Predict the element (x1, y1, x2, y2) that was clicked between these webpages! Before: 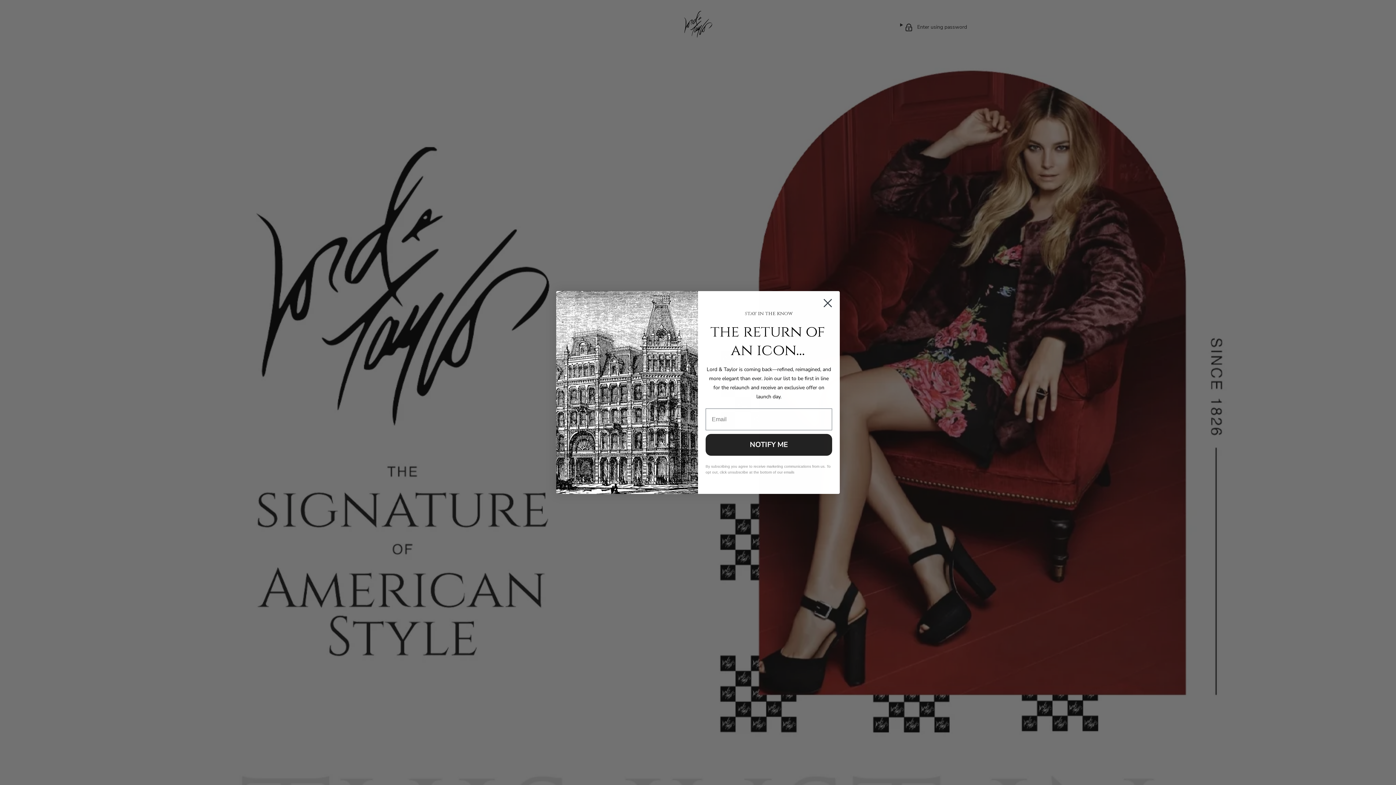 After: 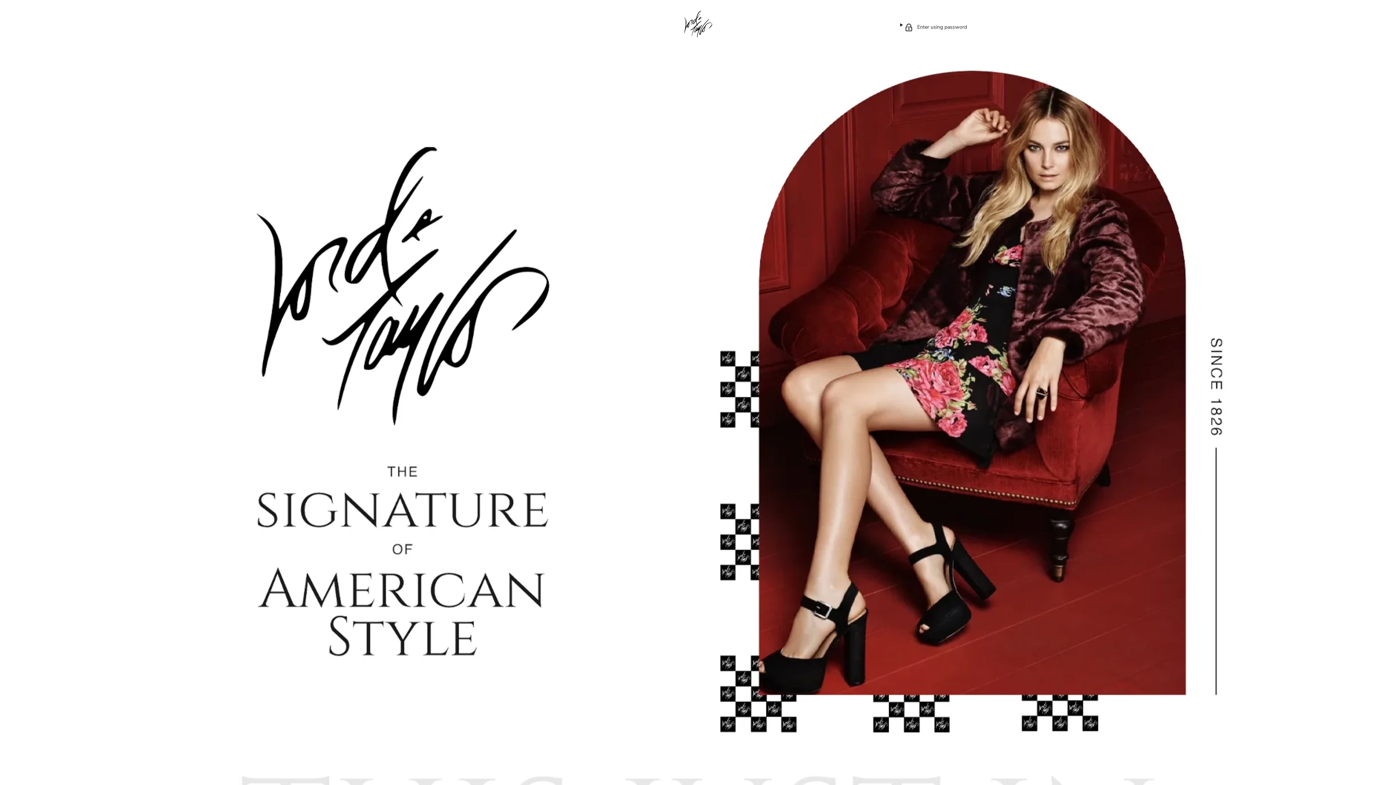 Action: bbox: (818, 294, 837, 312) label: Close dialog